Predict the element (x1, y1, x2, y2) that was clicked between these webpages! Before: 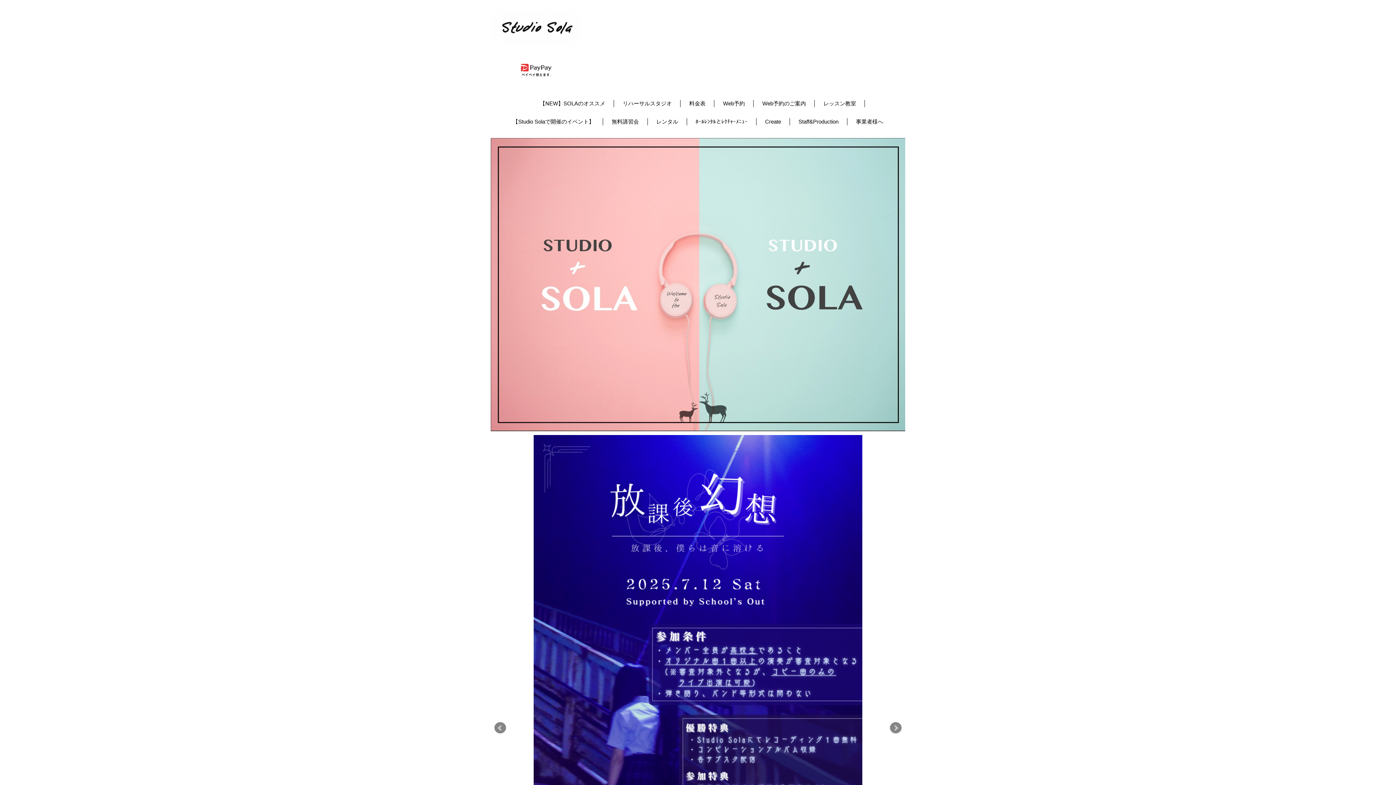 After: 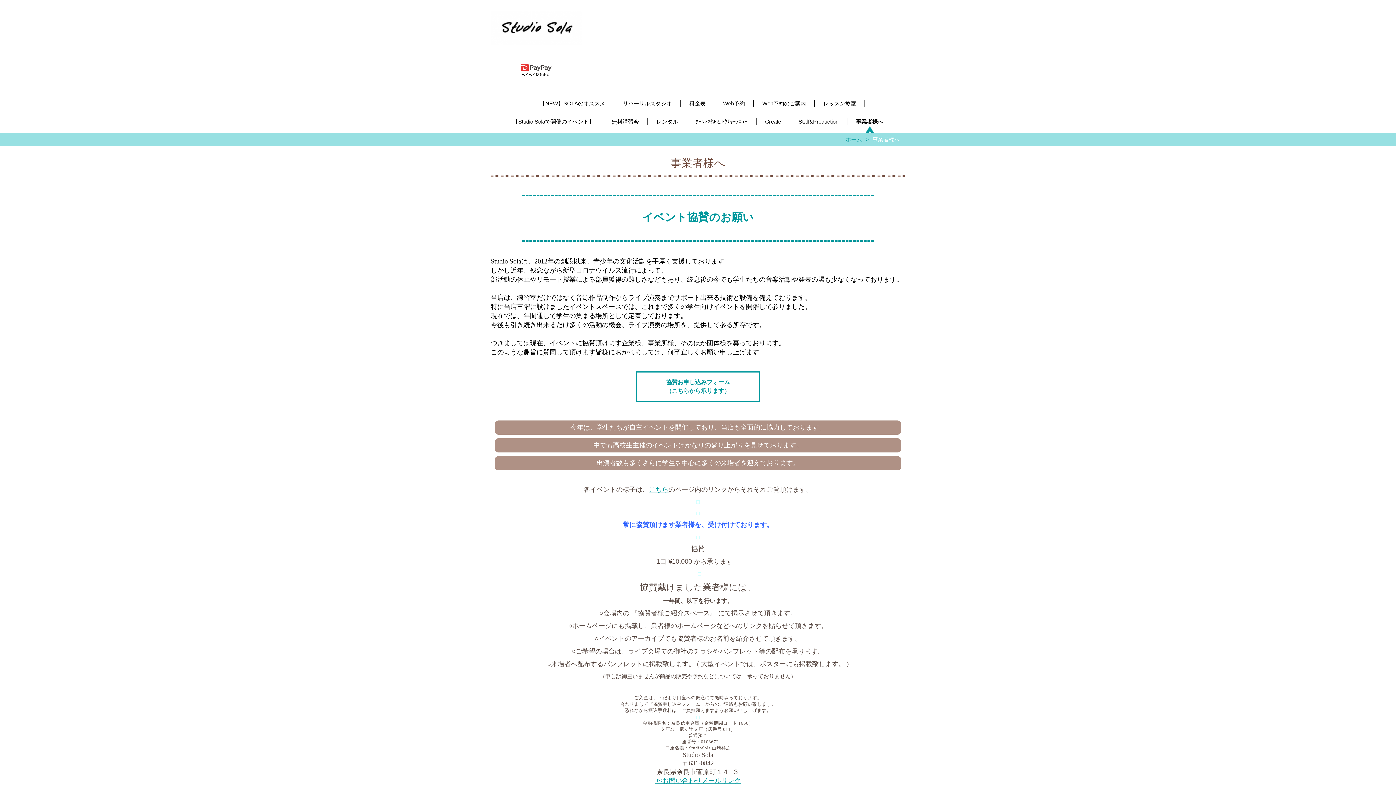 Action: label: 事業者様へ bbox: (847, 114, 892, 132)